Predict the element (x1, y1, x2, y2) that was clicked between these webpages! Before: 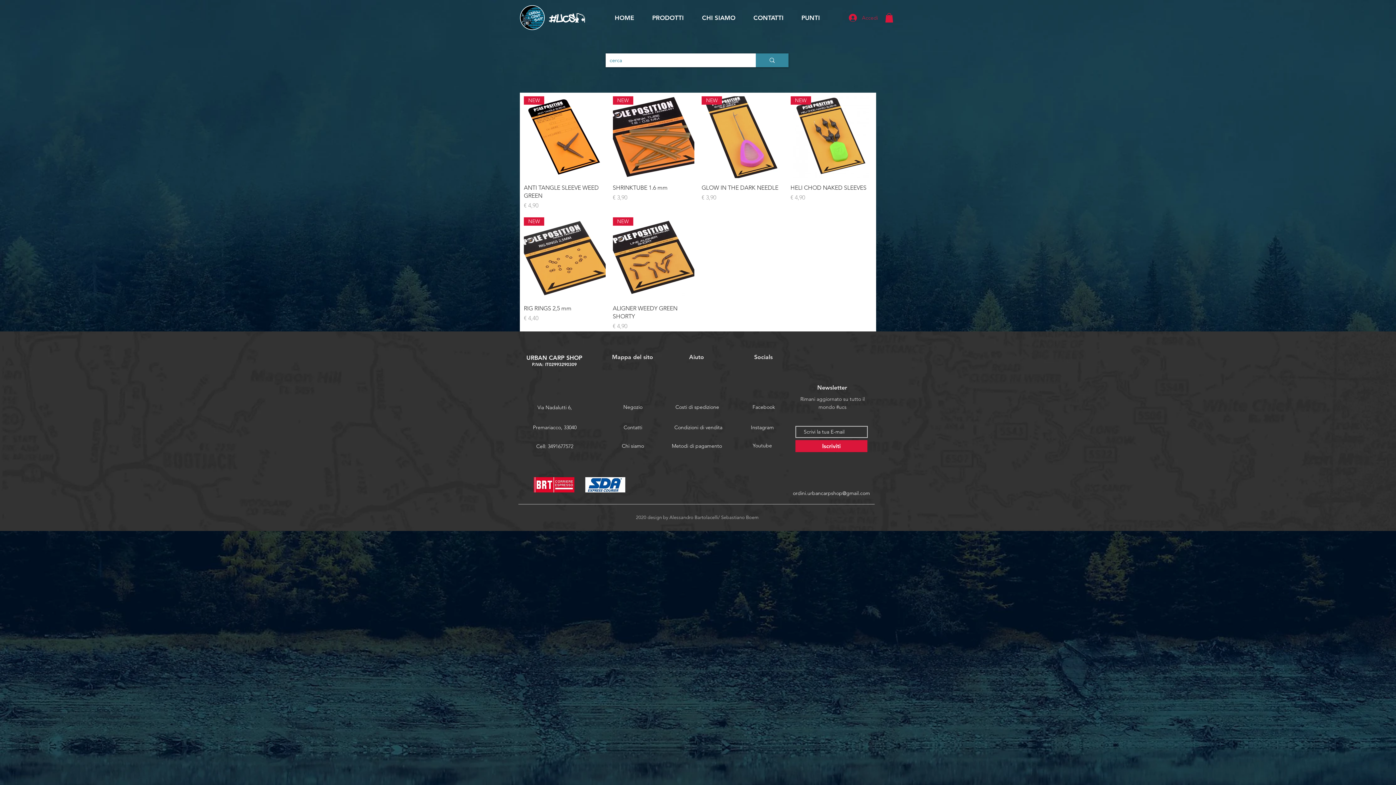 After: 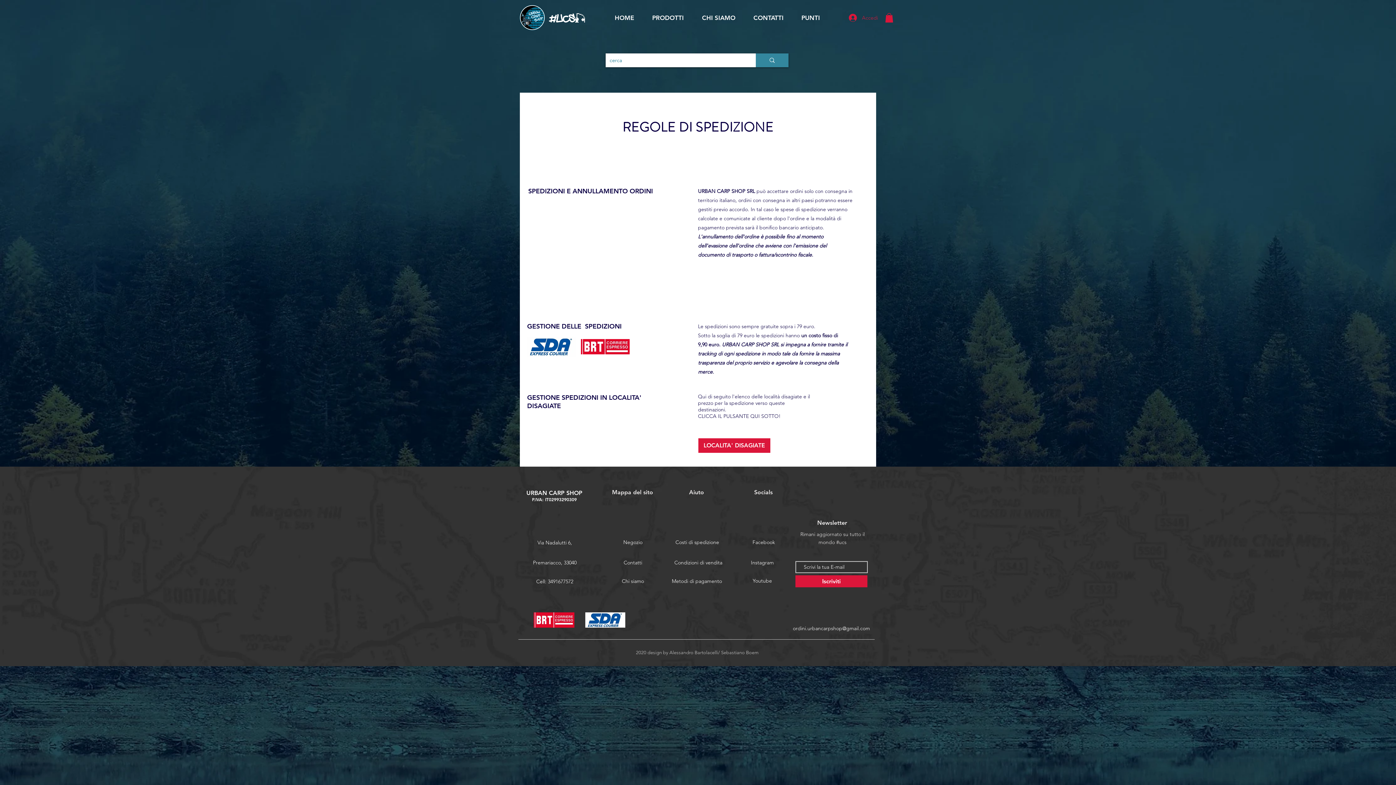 Action: bbox: (533, 477, 574, 492)